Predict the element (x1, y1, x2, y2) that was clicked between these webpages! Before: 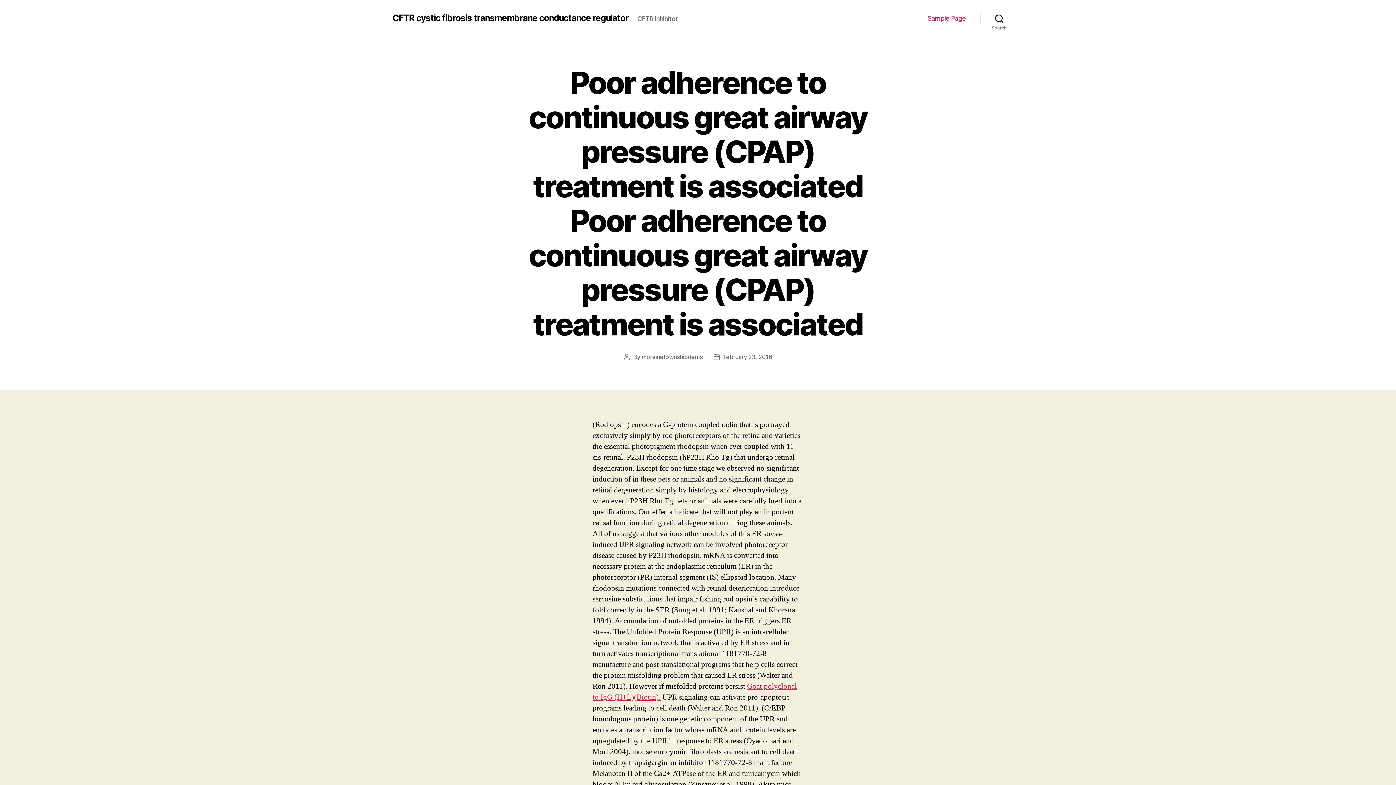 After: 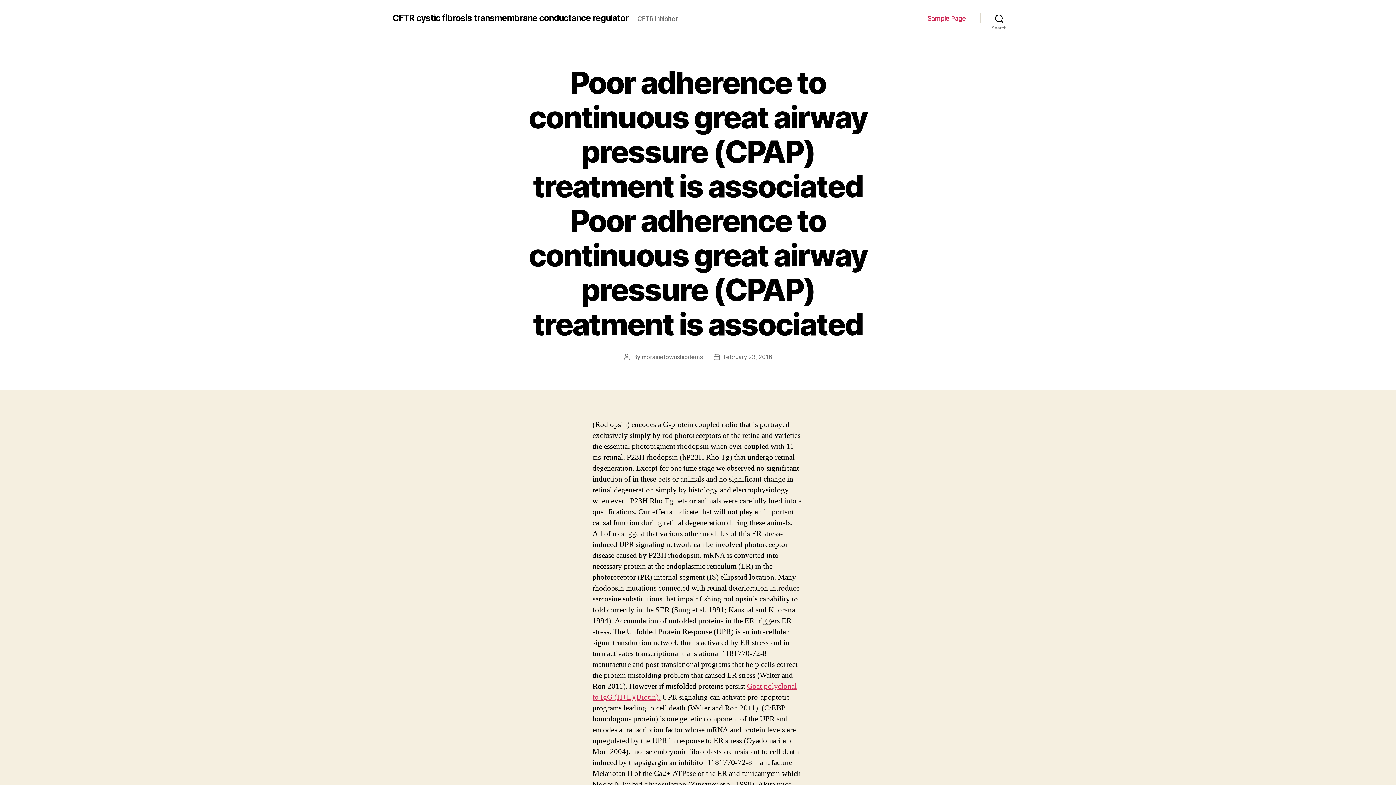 Action: bbox: (723, 353, 772, 360) label: February 23, 2016